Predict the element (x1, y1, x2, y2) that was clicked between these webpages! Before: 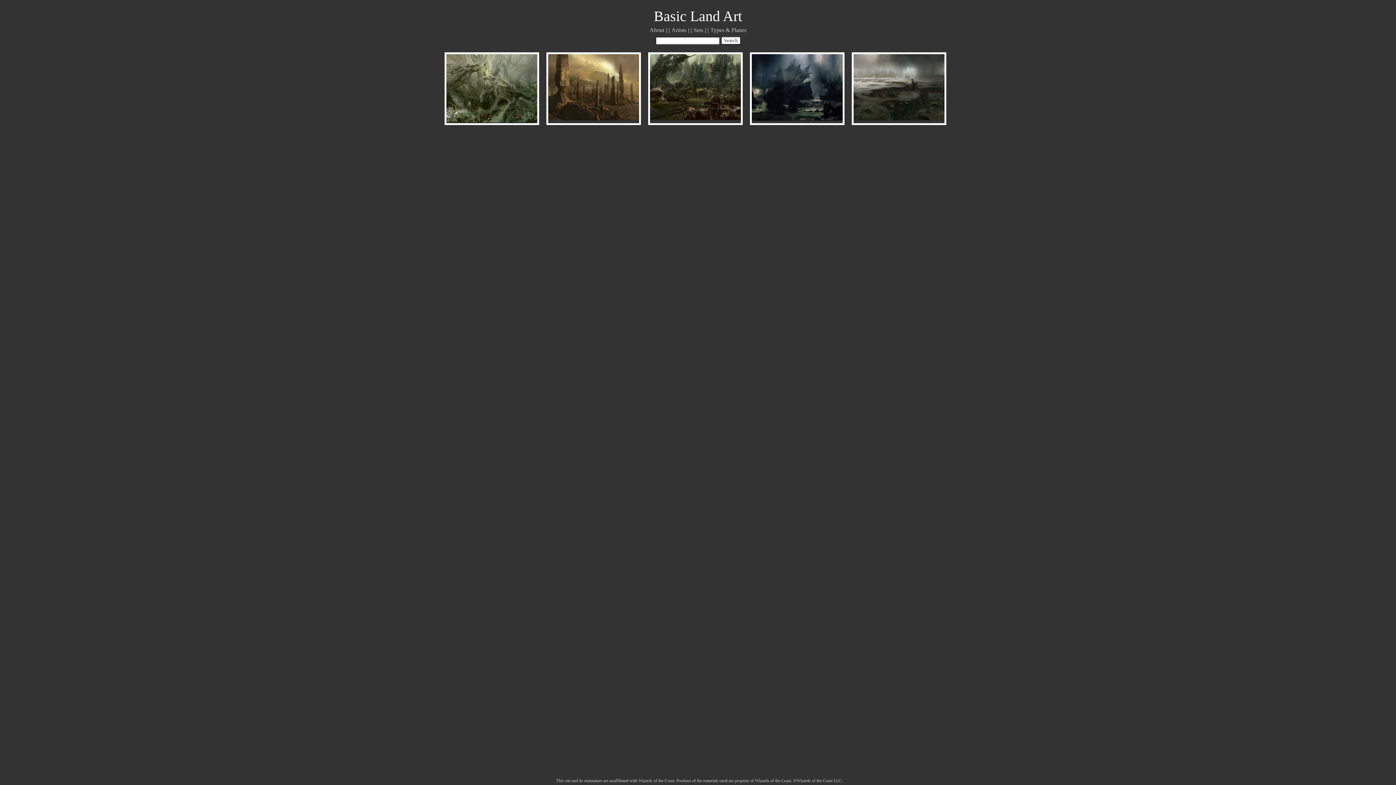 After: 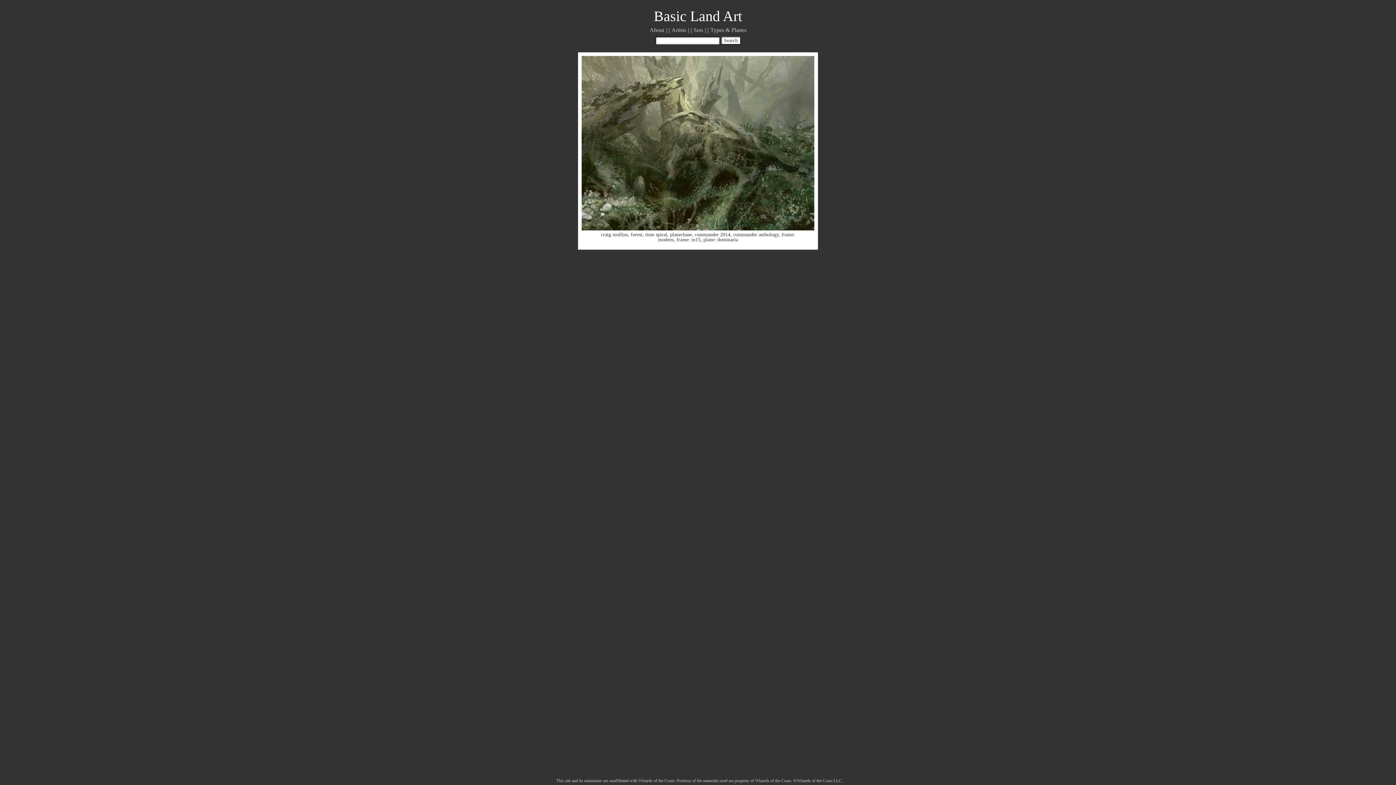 Action: bbox: (446, 117, 537, 123)